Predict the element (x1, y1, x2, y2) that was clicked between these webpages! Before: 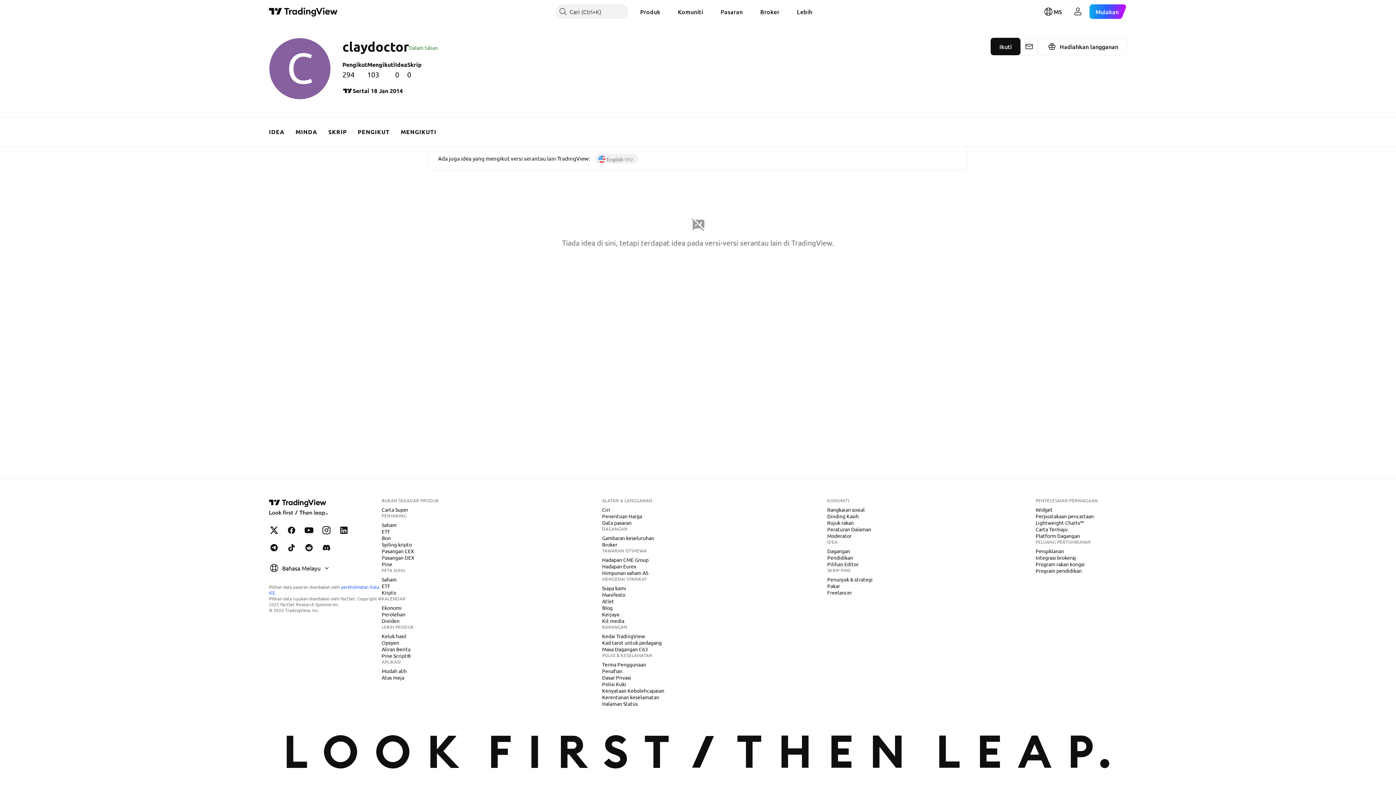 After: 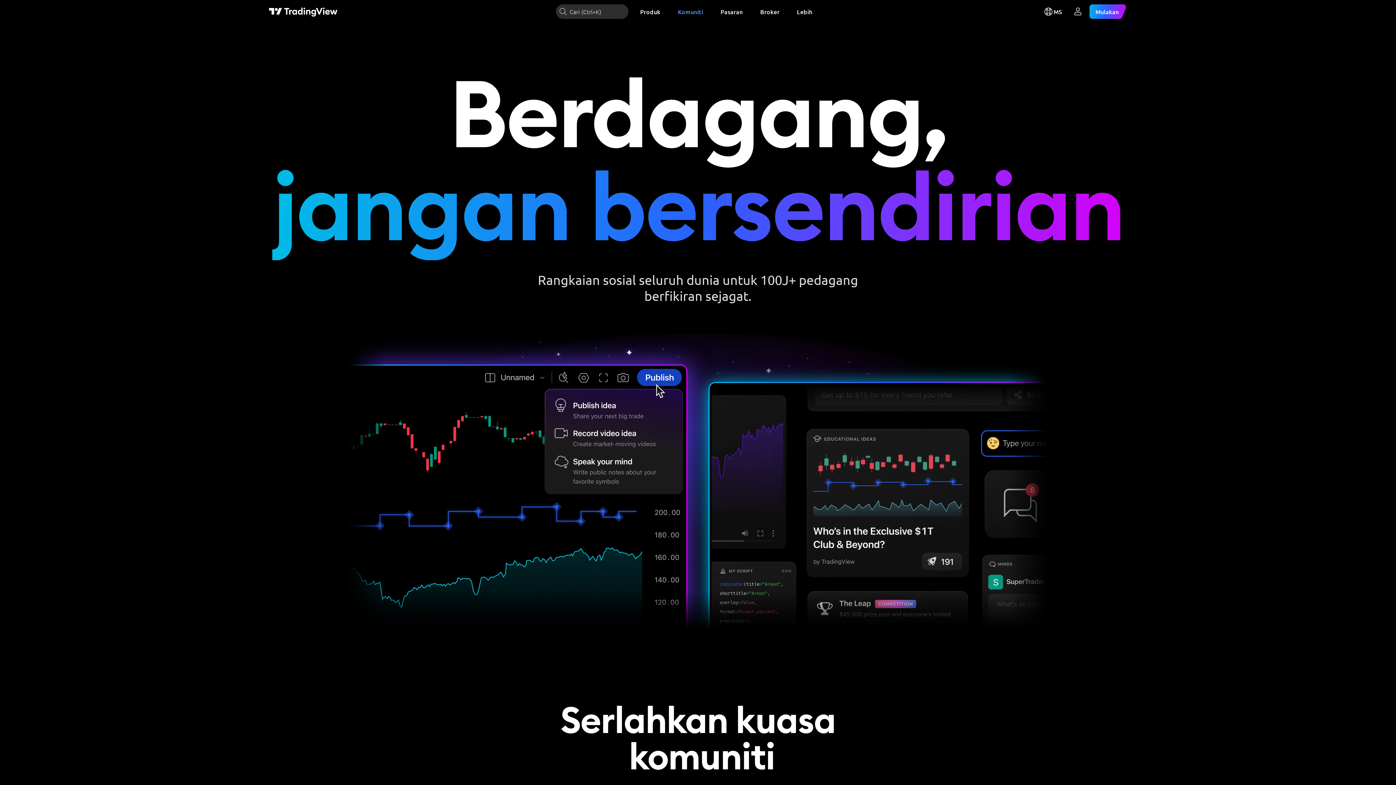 Action: bbox: (824, 506, 867, 513) label: Rangkaian sosial